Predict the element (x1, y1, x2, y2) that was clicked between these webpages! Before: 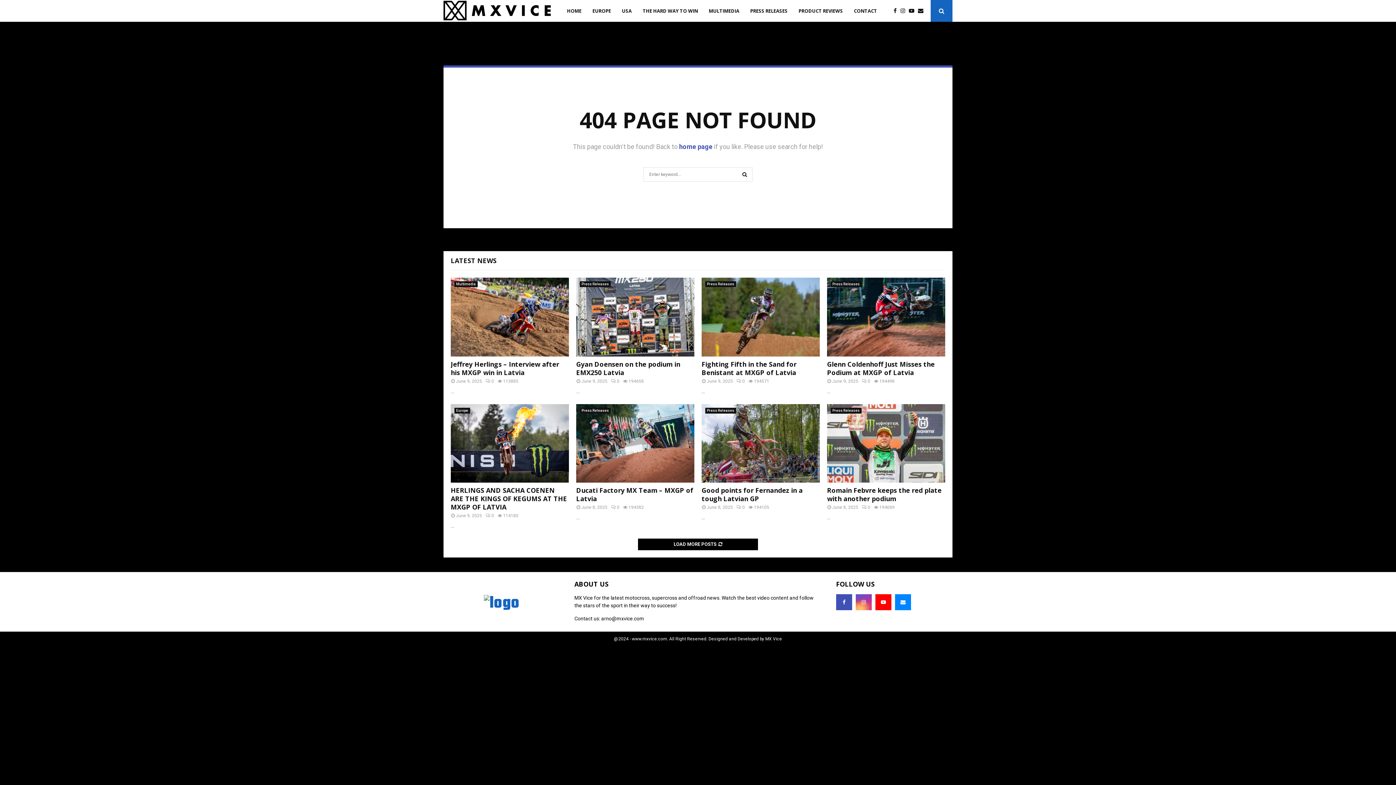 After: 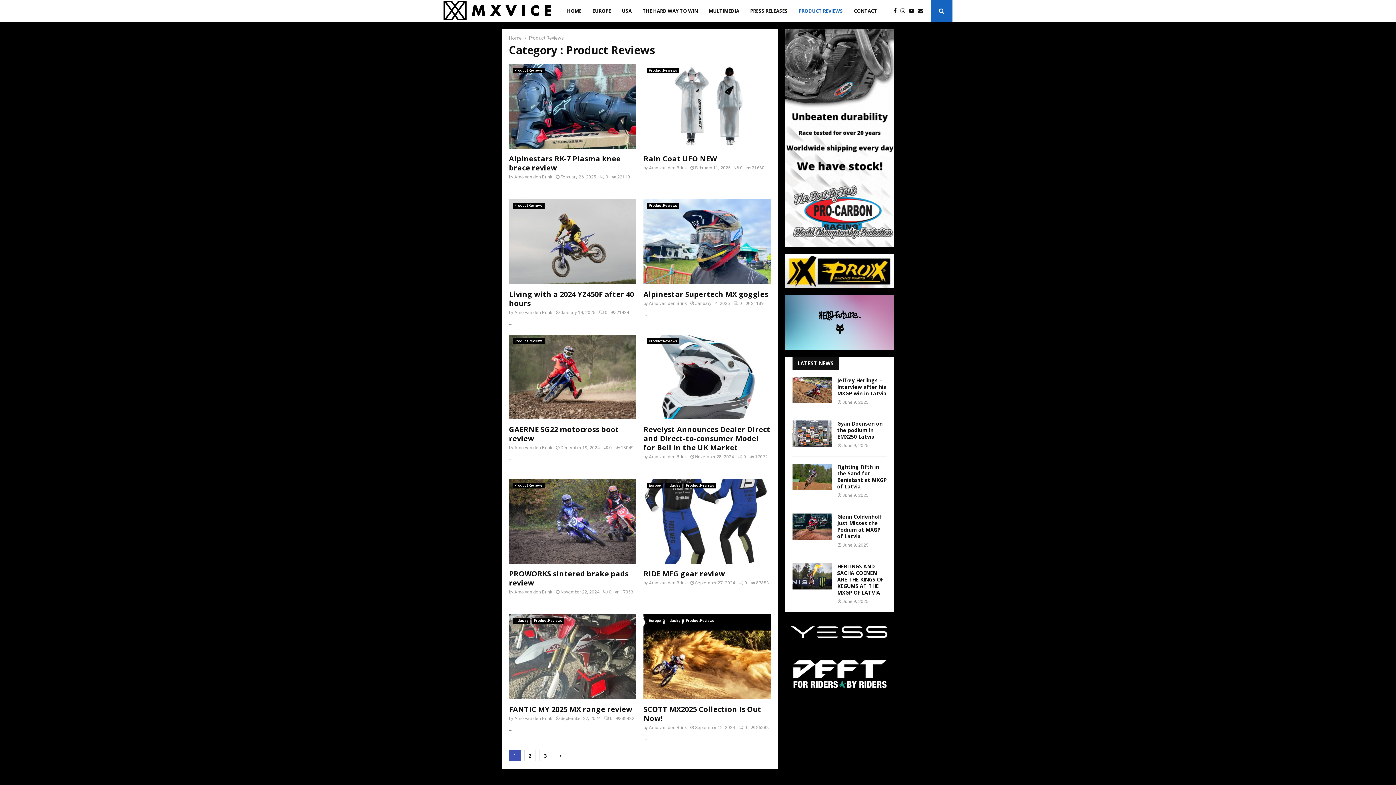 Action: label: PRODUCT REVIEWS bbox: (798, 0, 843, 21)